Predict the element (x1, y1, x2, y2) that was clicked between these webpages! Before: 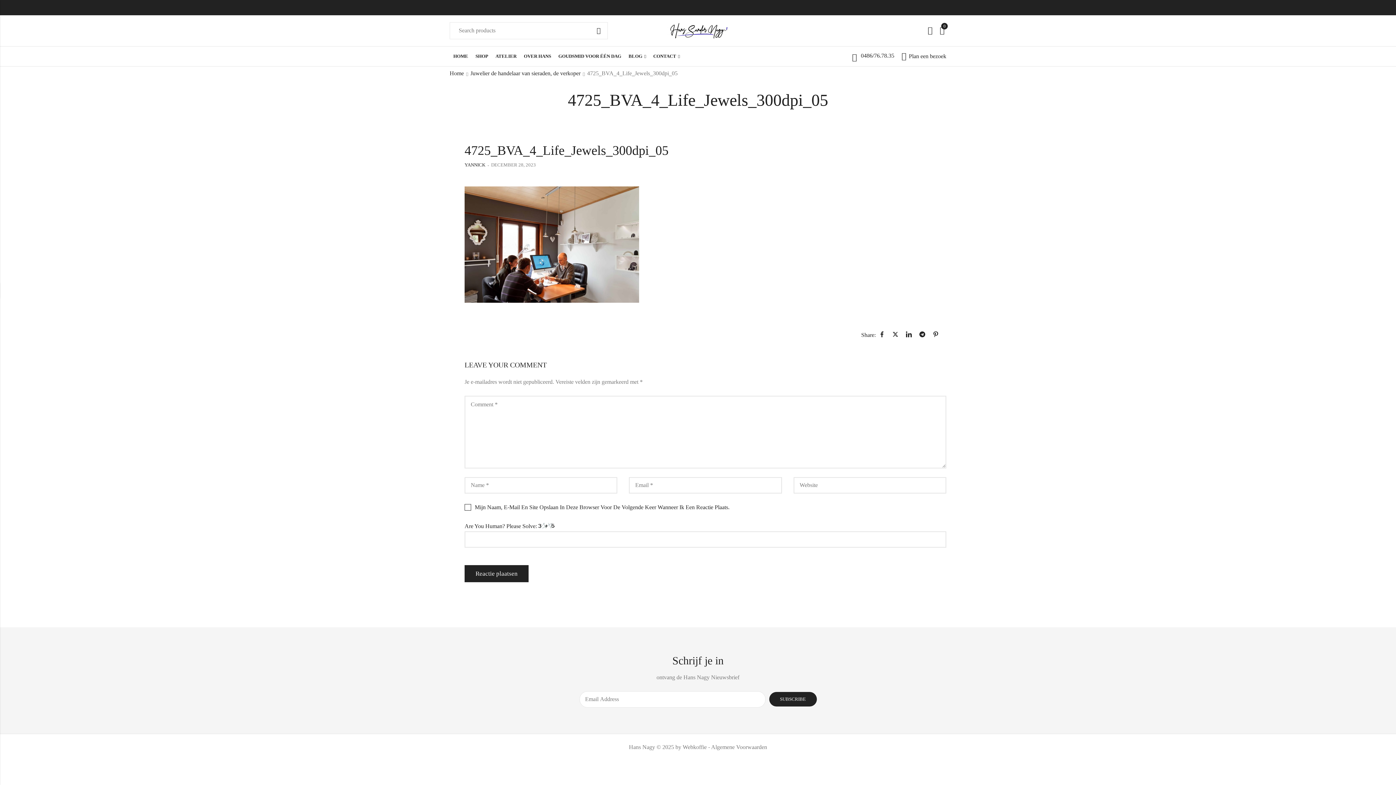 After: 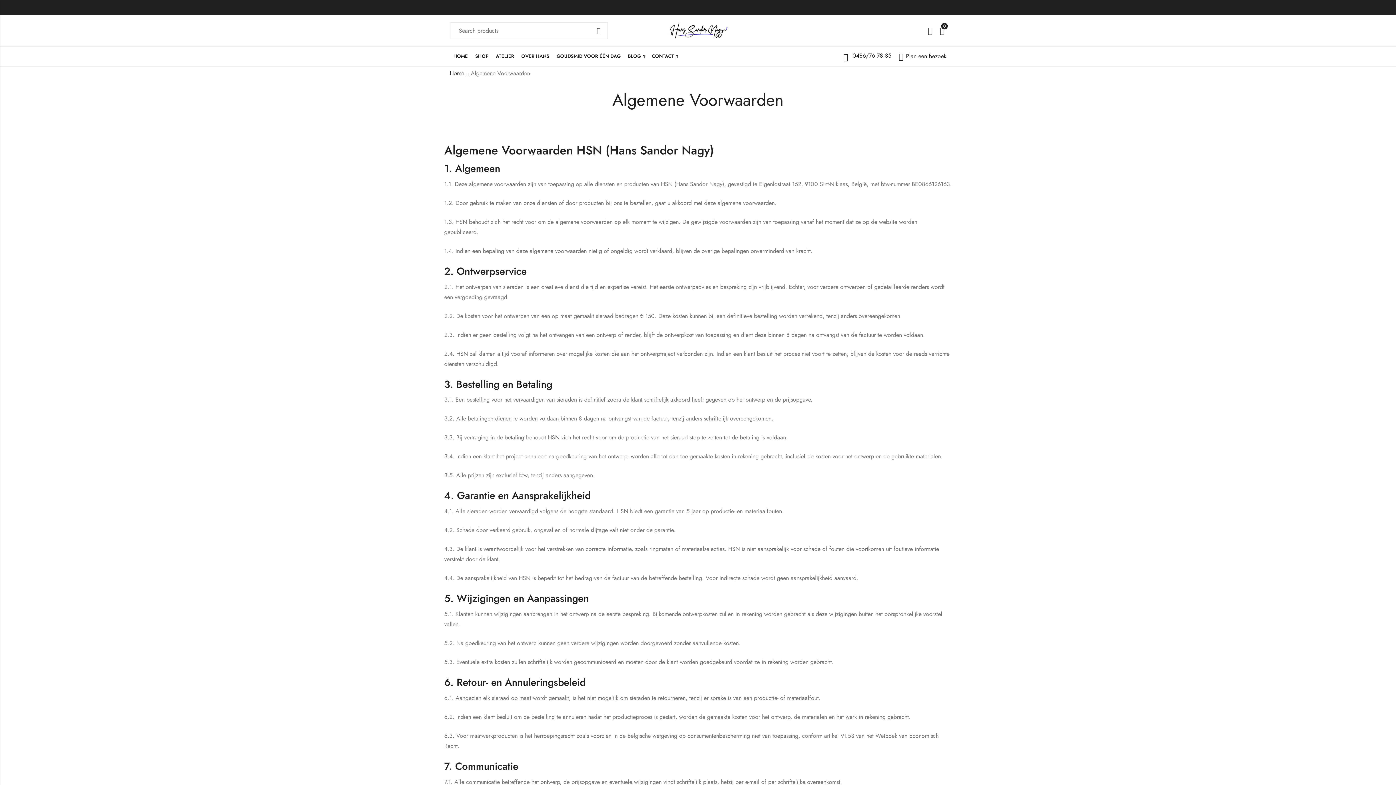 Action: label: Algemene Voorwaarden bbox: (711, 744, 767, 750)